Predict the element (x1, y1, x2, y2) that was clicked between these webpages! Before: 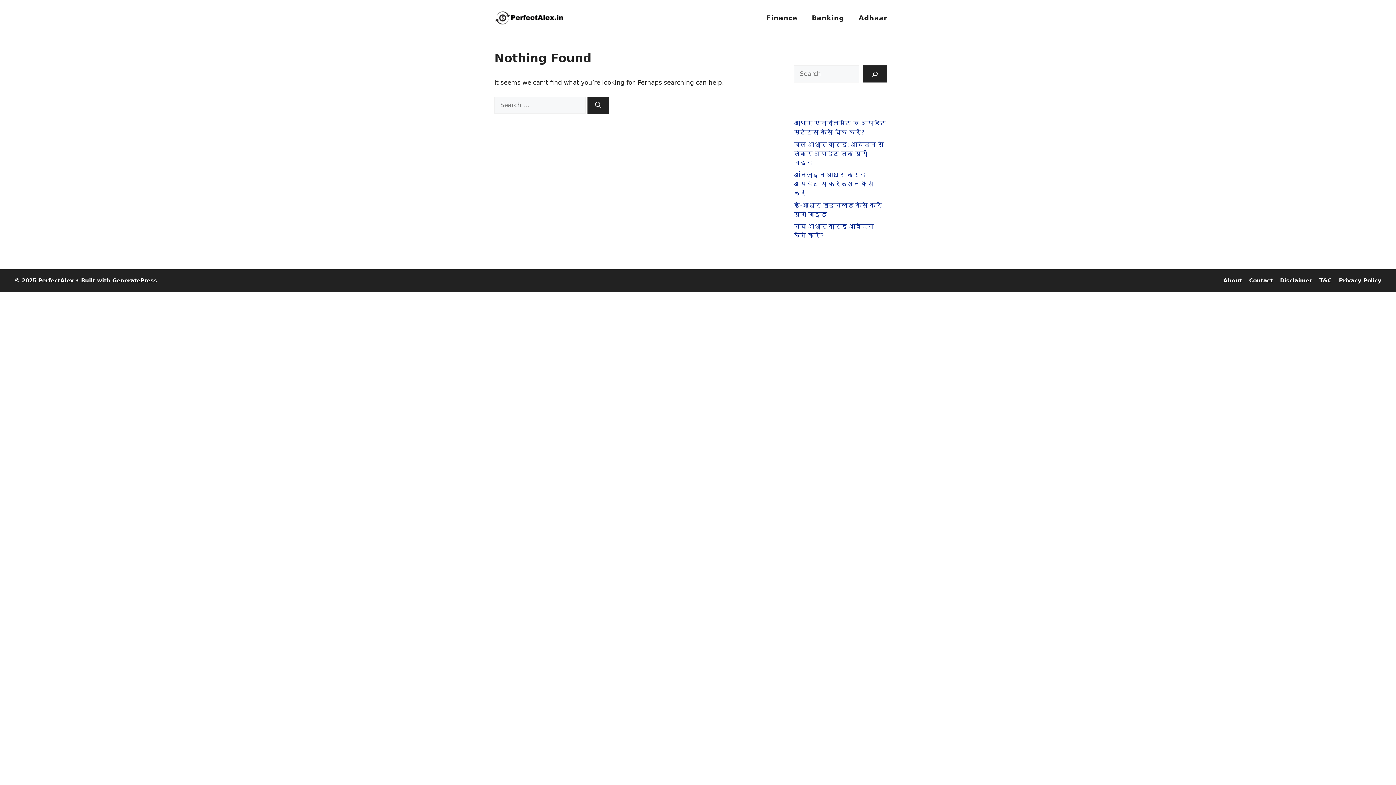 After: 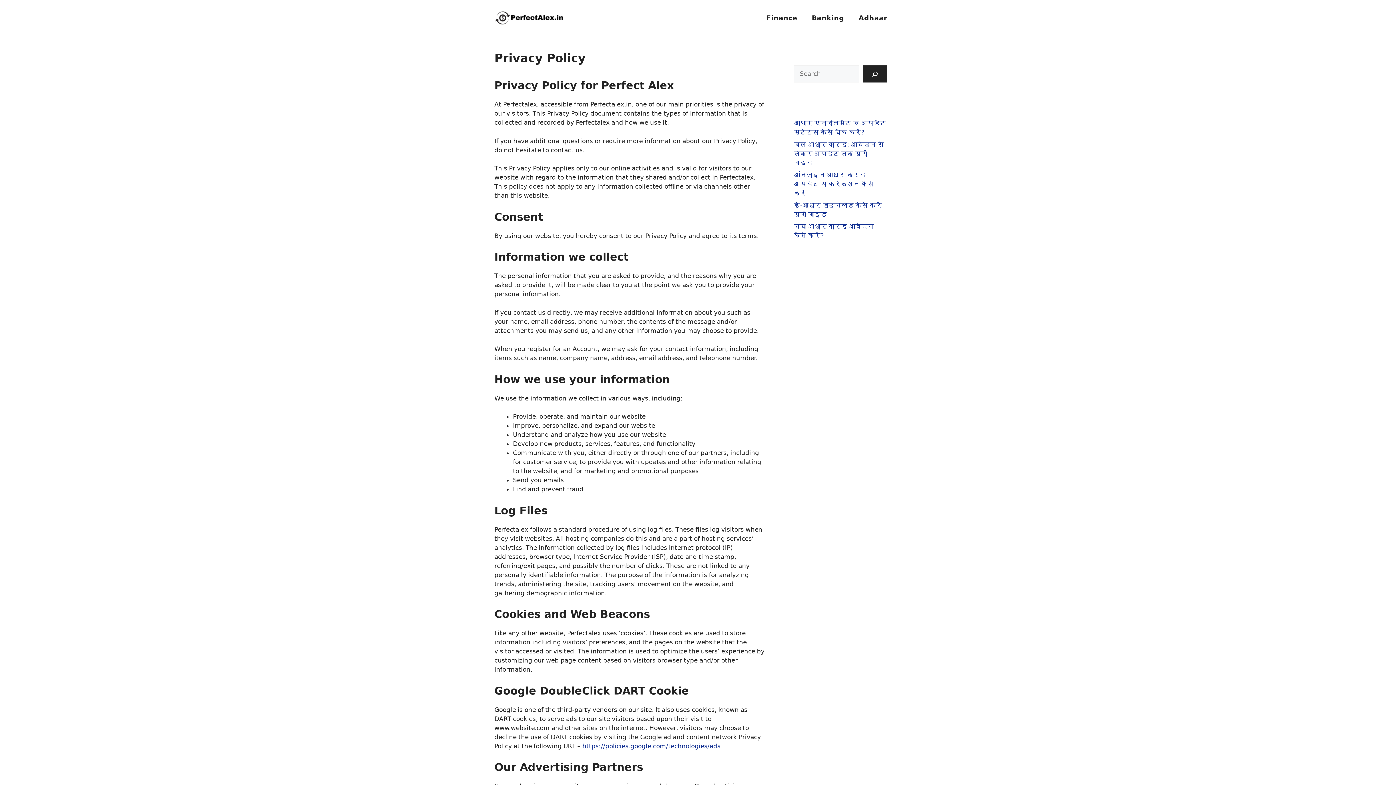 Action: label: Privacy Policy bbox: (1339, 277, 1381, 284)